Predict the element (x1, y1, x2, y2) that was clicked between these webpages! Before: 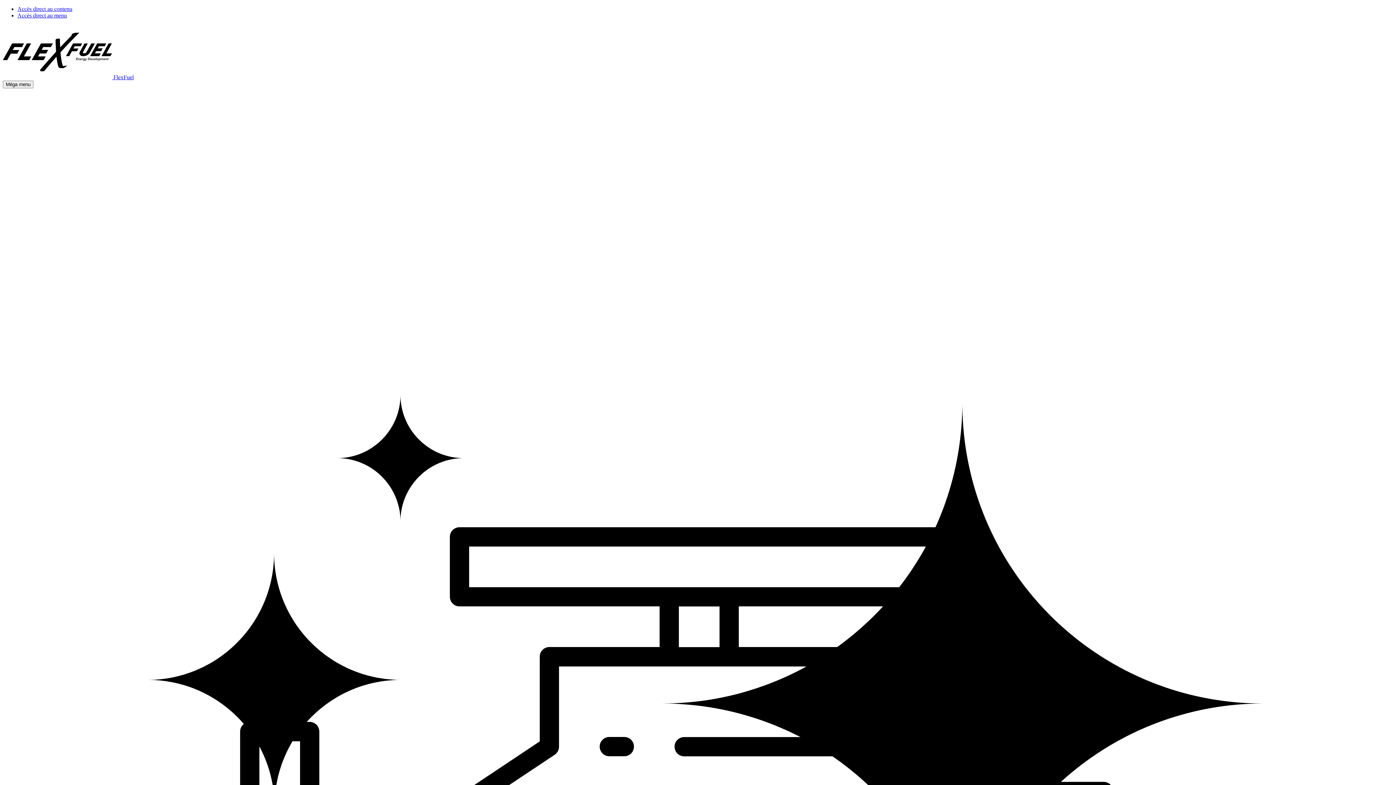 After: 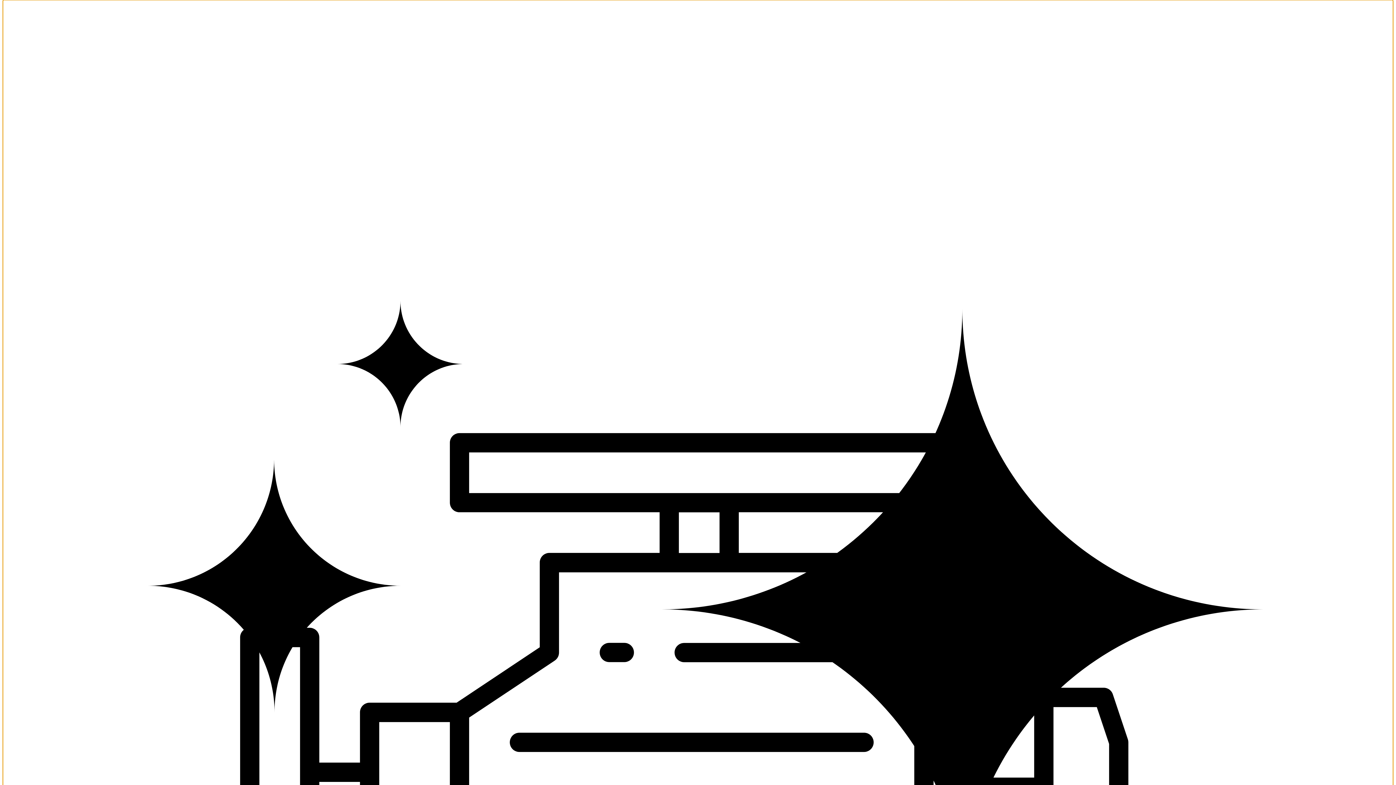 Action: bbox: (17, 12, 66, 18) label: Accès direct au menu